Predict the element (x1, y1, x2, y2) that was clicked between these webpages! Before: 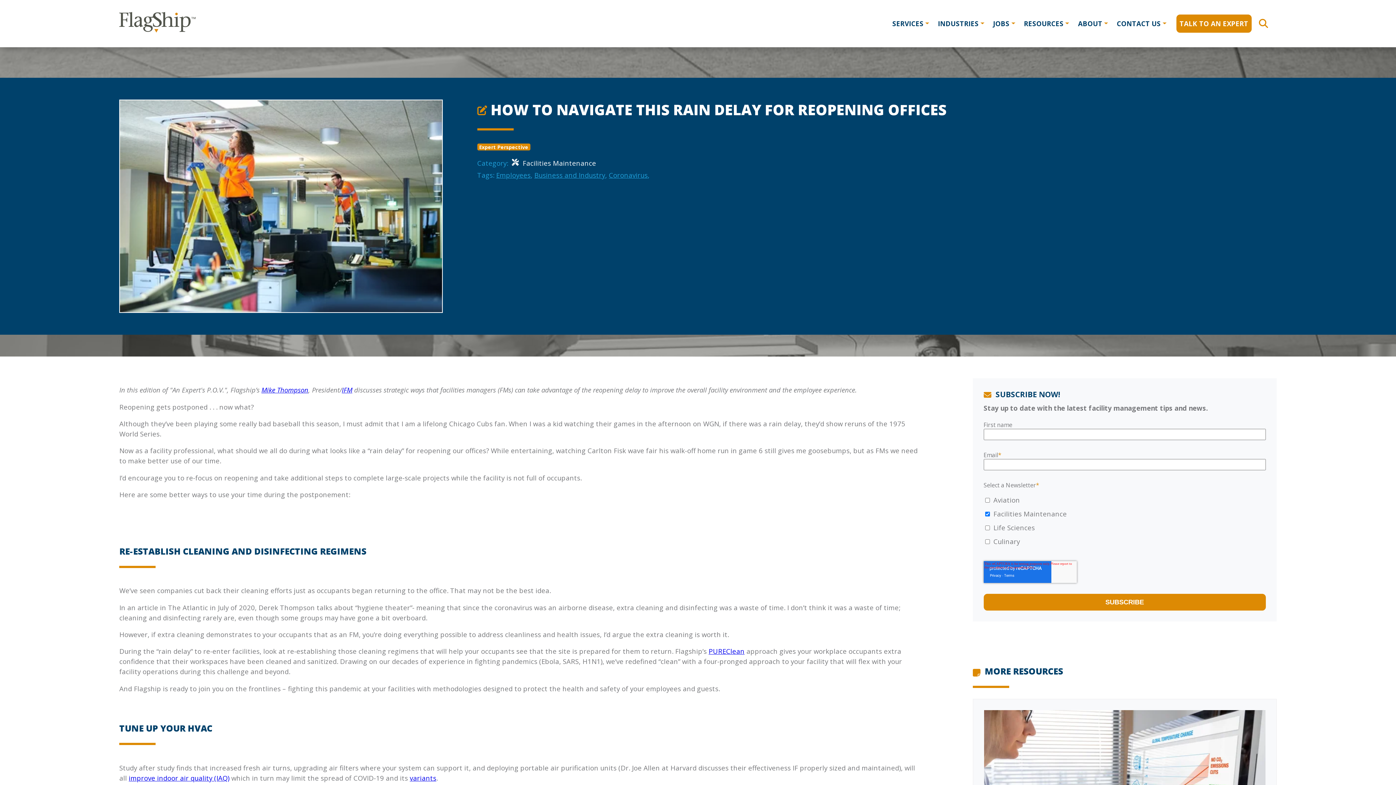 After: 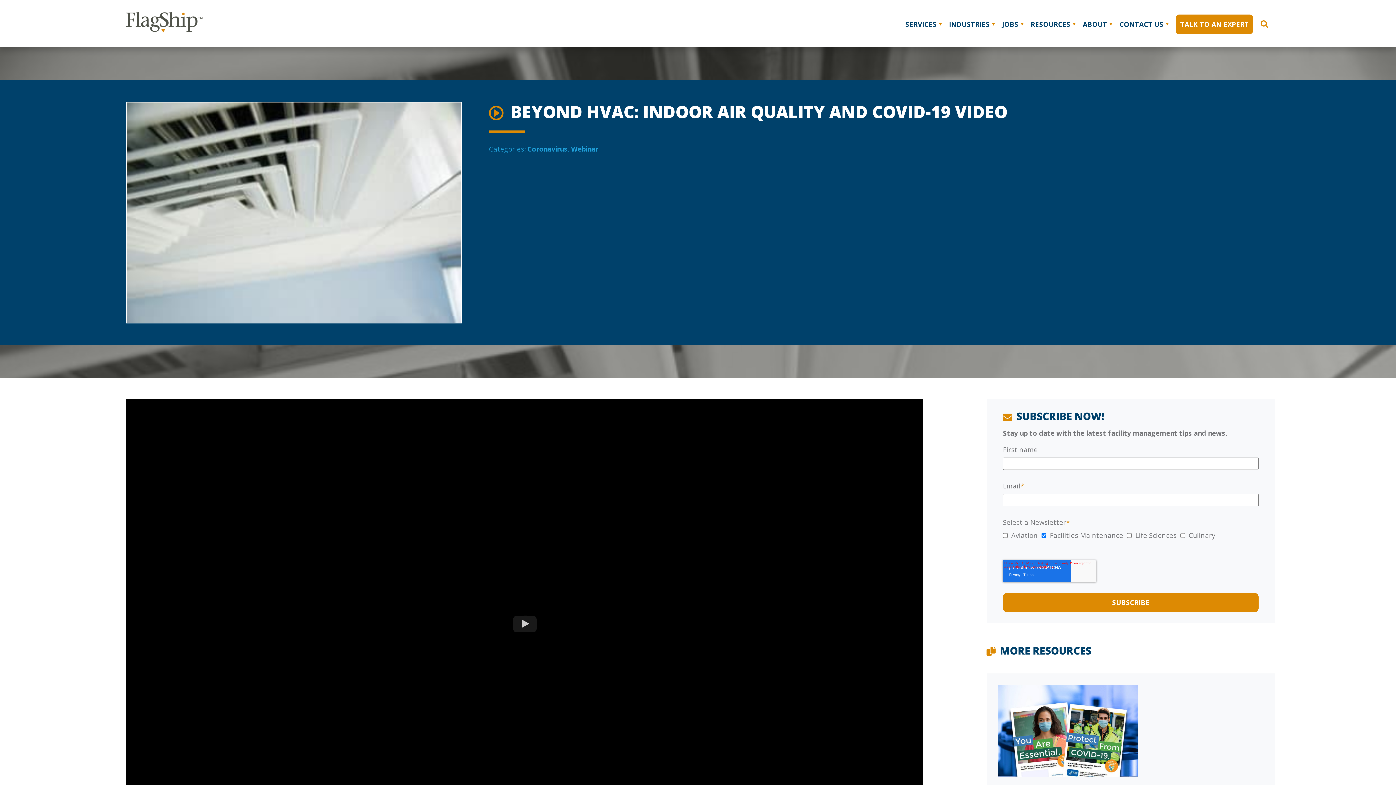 Action: bbox: (128, 773, 229, 782) label: Watch Video of Beyond HVAC: Indoor Air Quality and COVID-19